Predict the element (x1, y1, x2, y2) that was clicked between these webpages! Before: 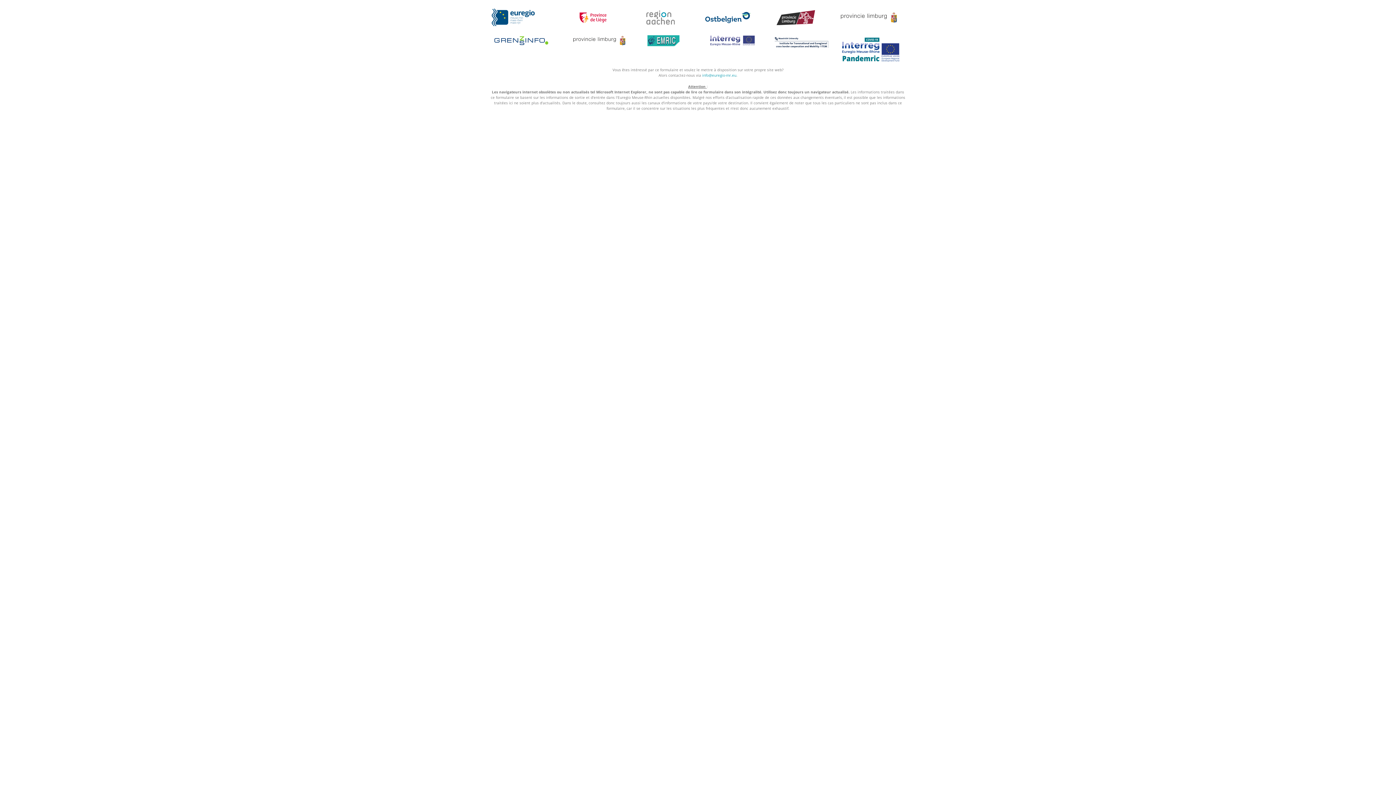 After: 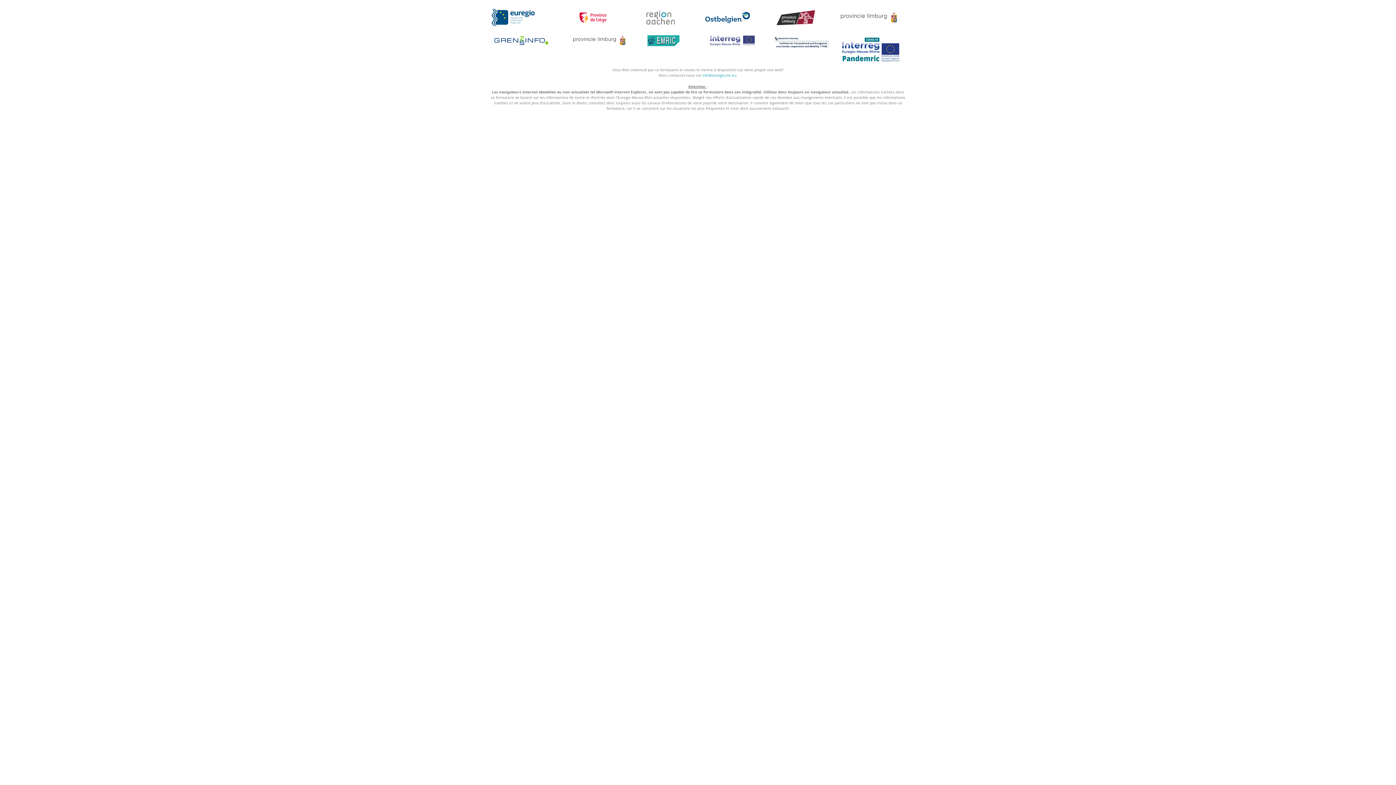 Action: bbox: (770, 35, 832, 49)